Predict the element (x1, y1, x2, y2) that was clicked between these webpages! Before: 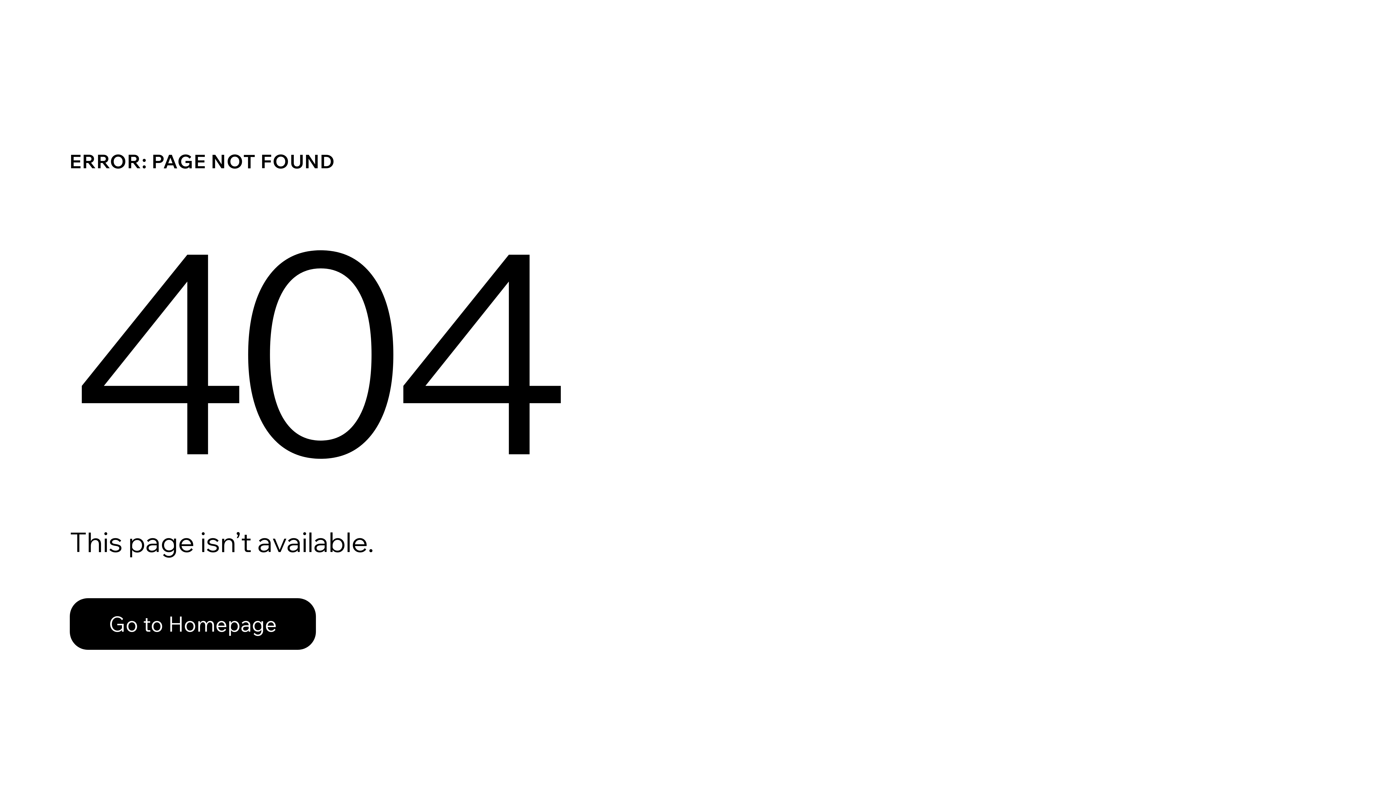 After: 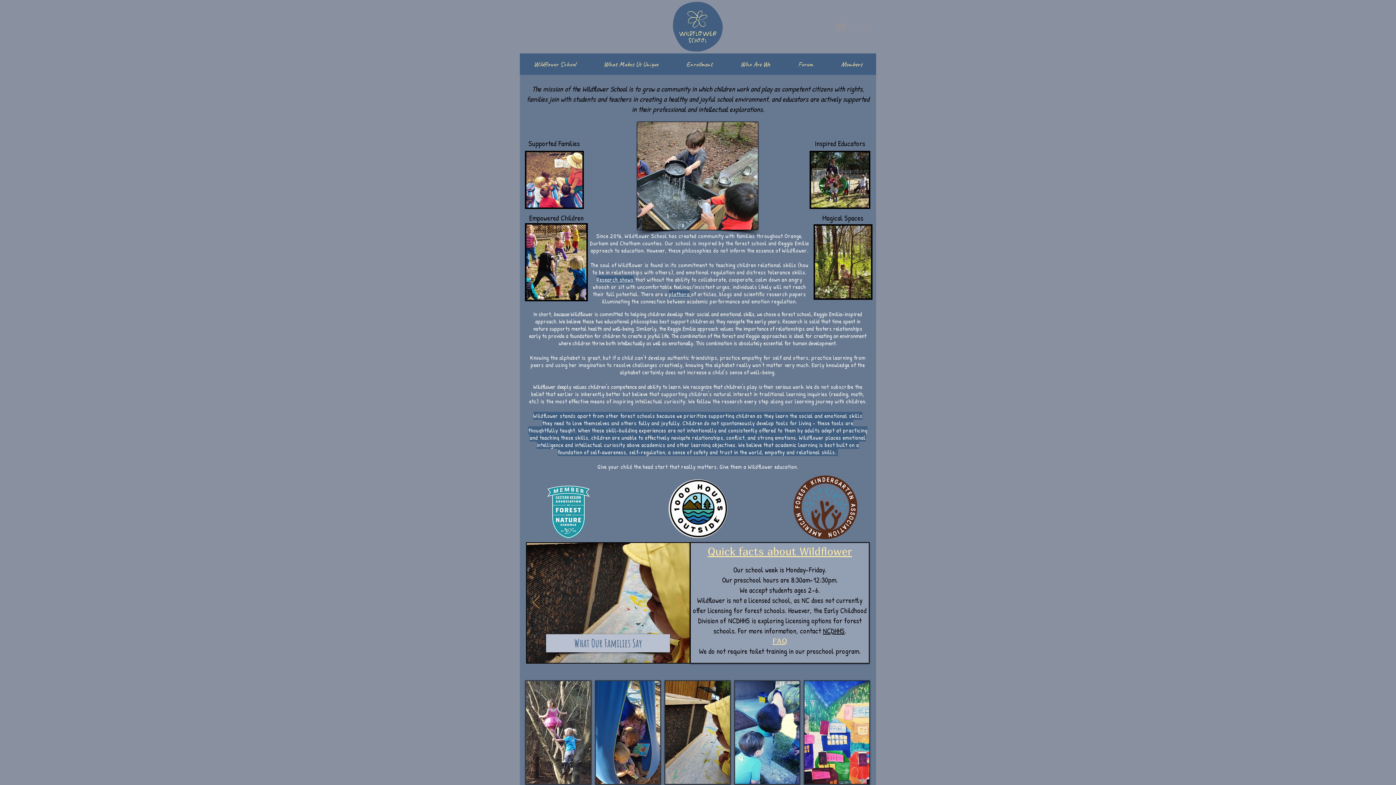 Action: bbox: (69, 582, 768, 659) label: Go to Homepage